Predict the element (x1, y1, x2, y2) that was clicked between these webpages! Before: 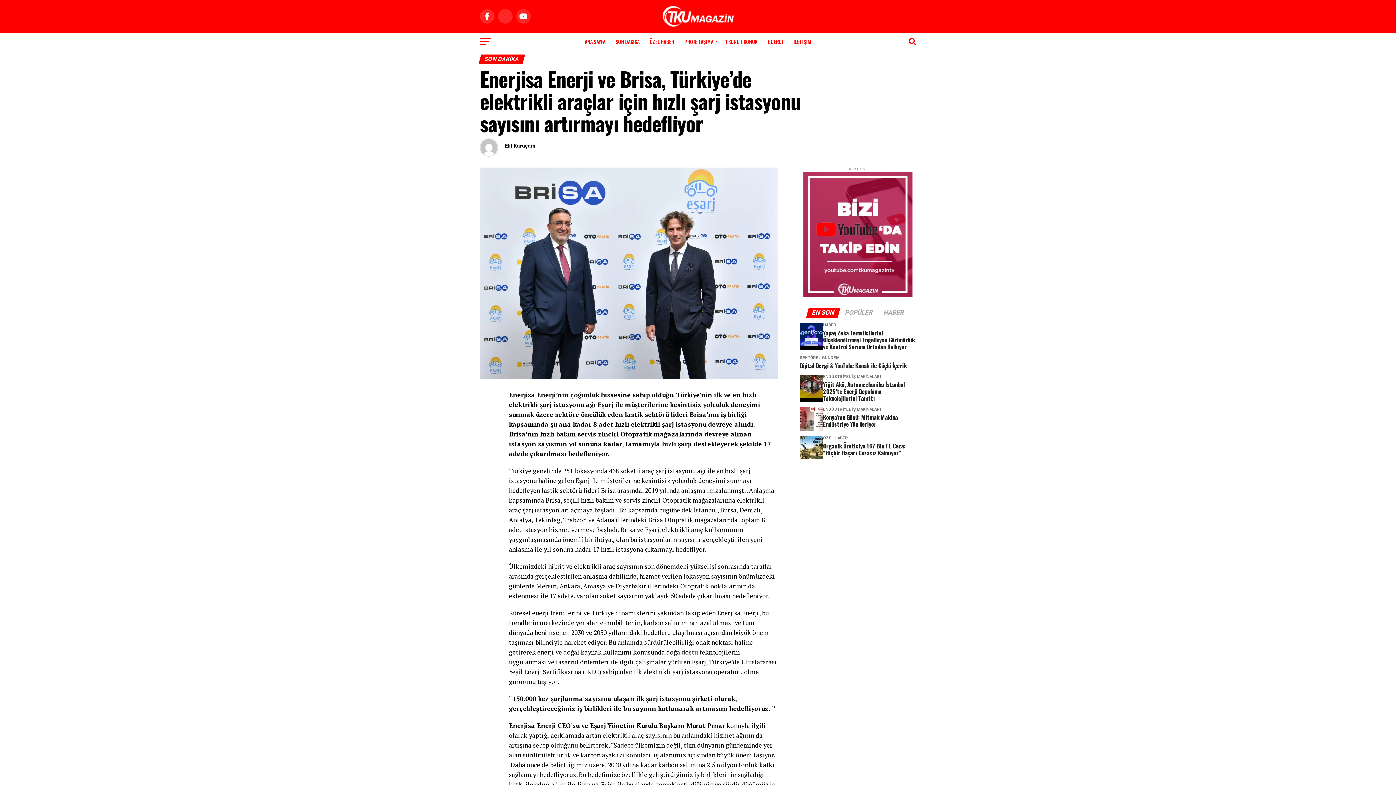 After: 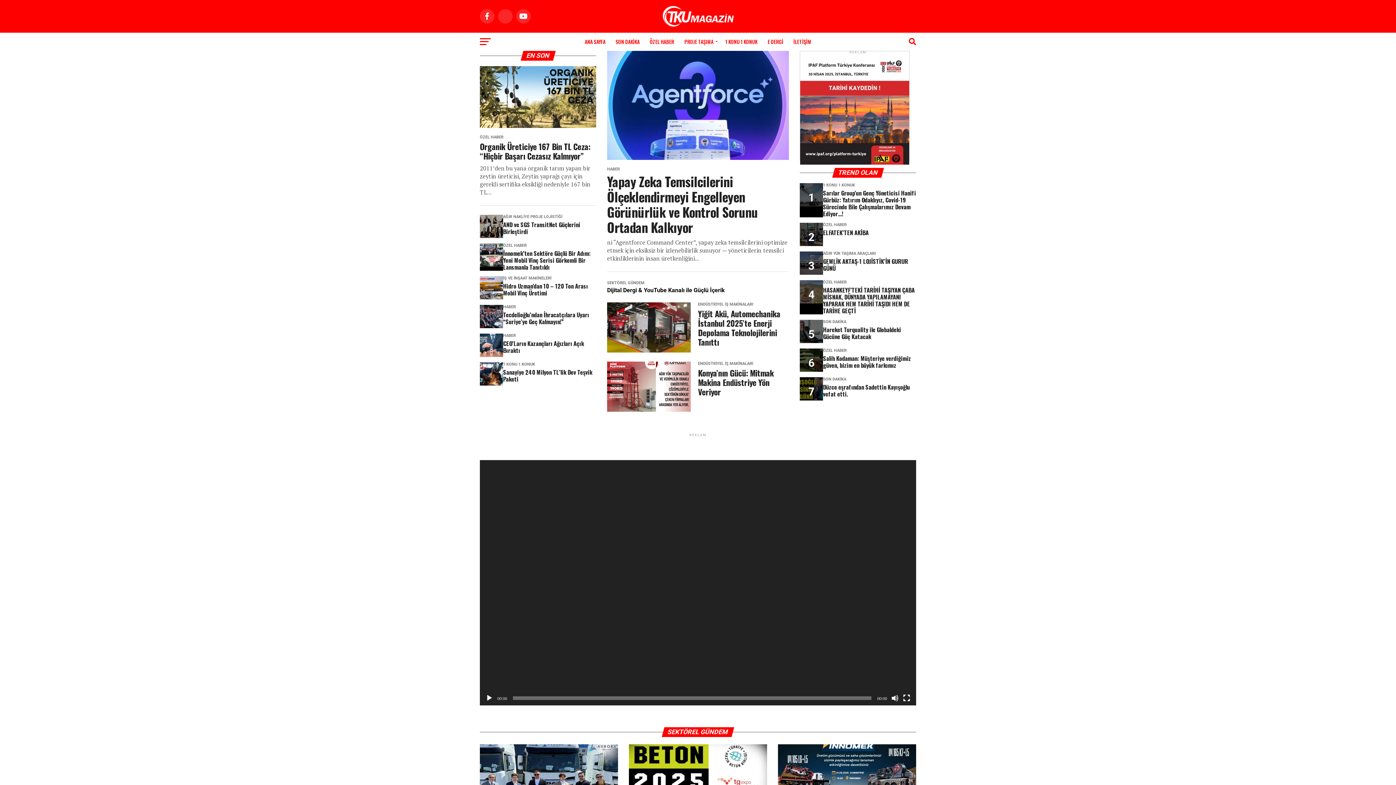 Action: bbox: (661, 21, 734, 28)